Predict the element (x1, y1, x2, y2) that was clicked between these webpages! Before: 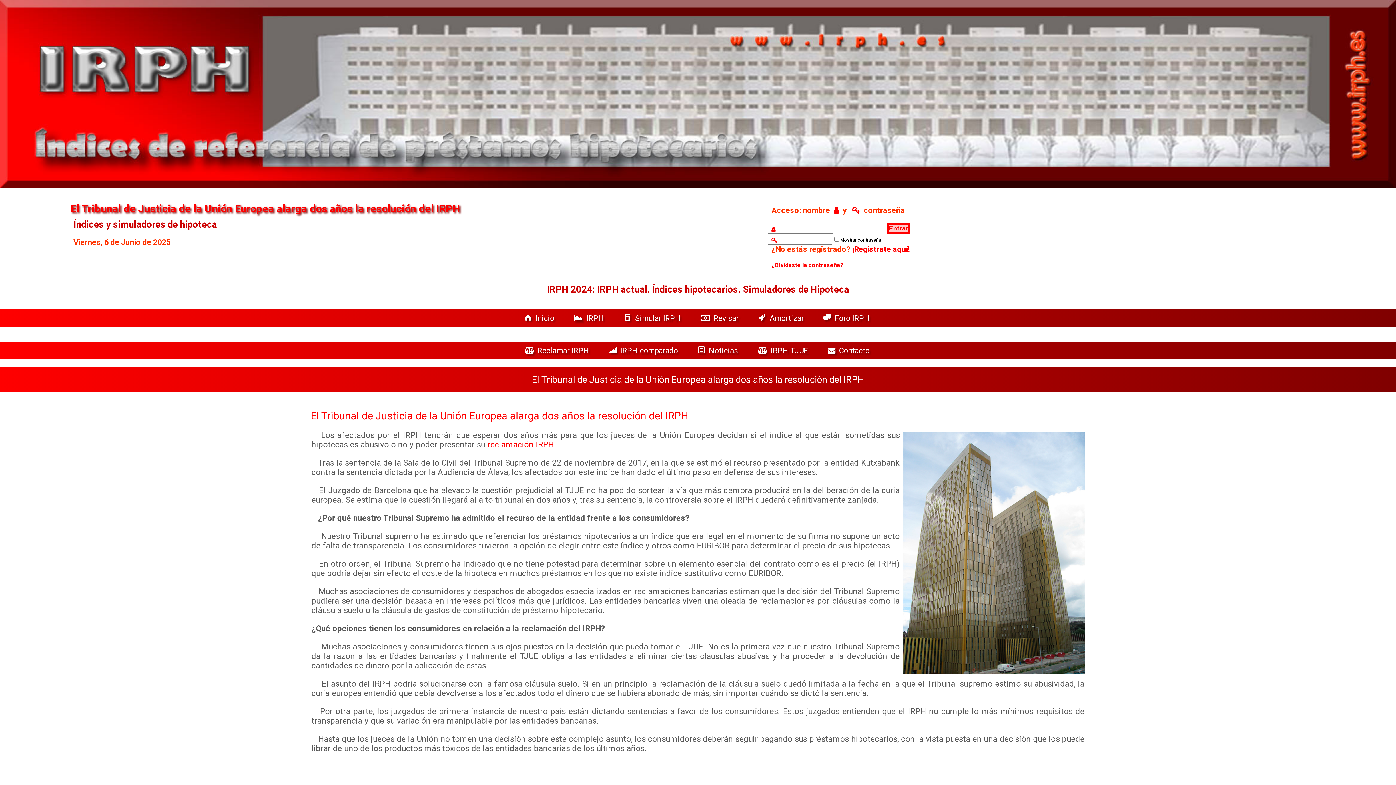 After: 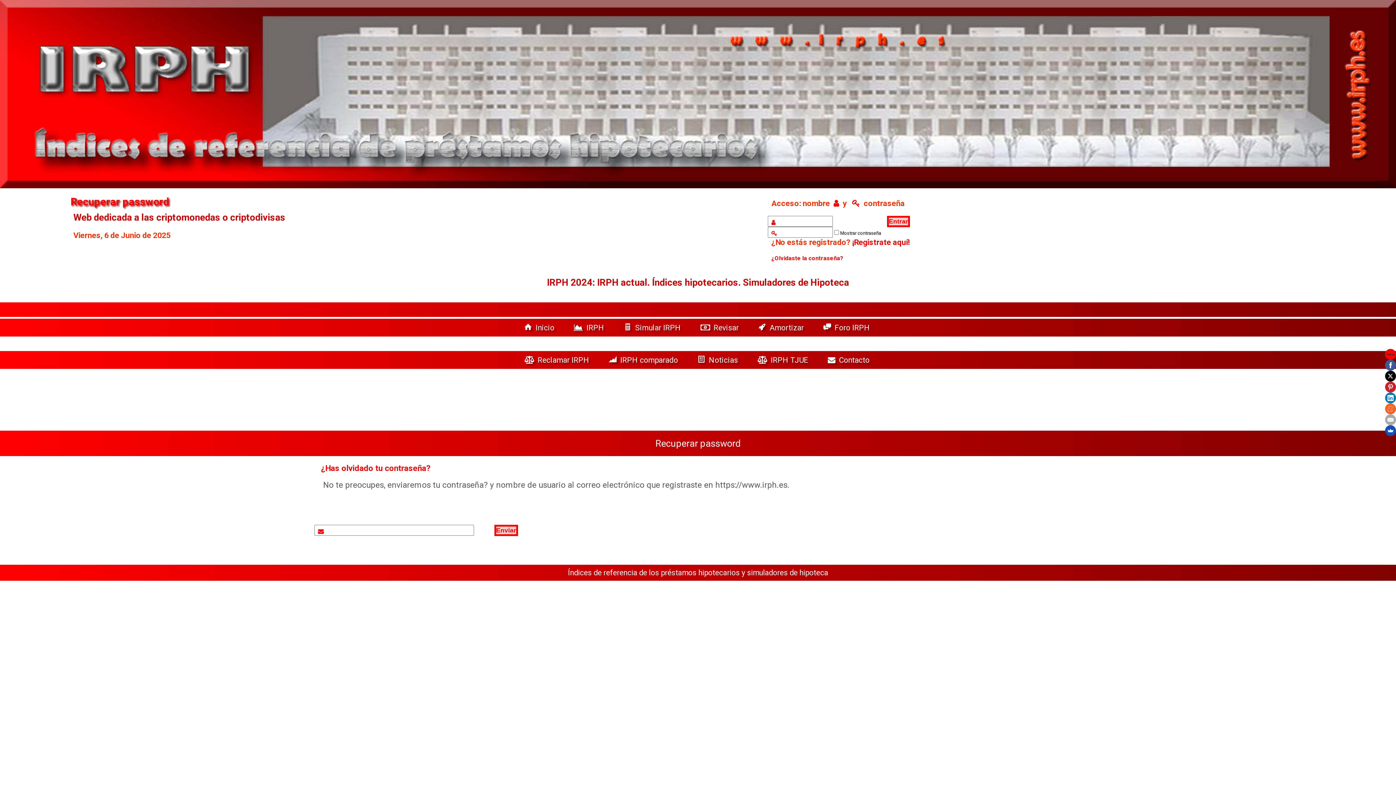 Action: label: ¿Olvidaste la contraseña? bbox: (771, 261, 843, 268)